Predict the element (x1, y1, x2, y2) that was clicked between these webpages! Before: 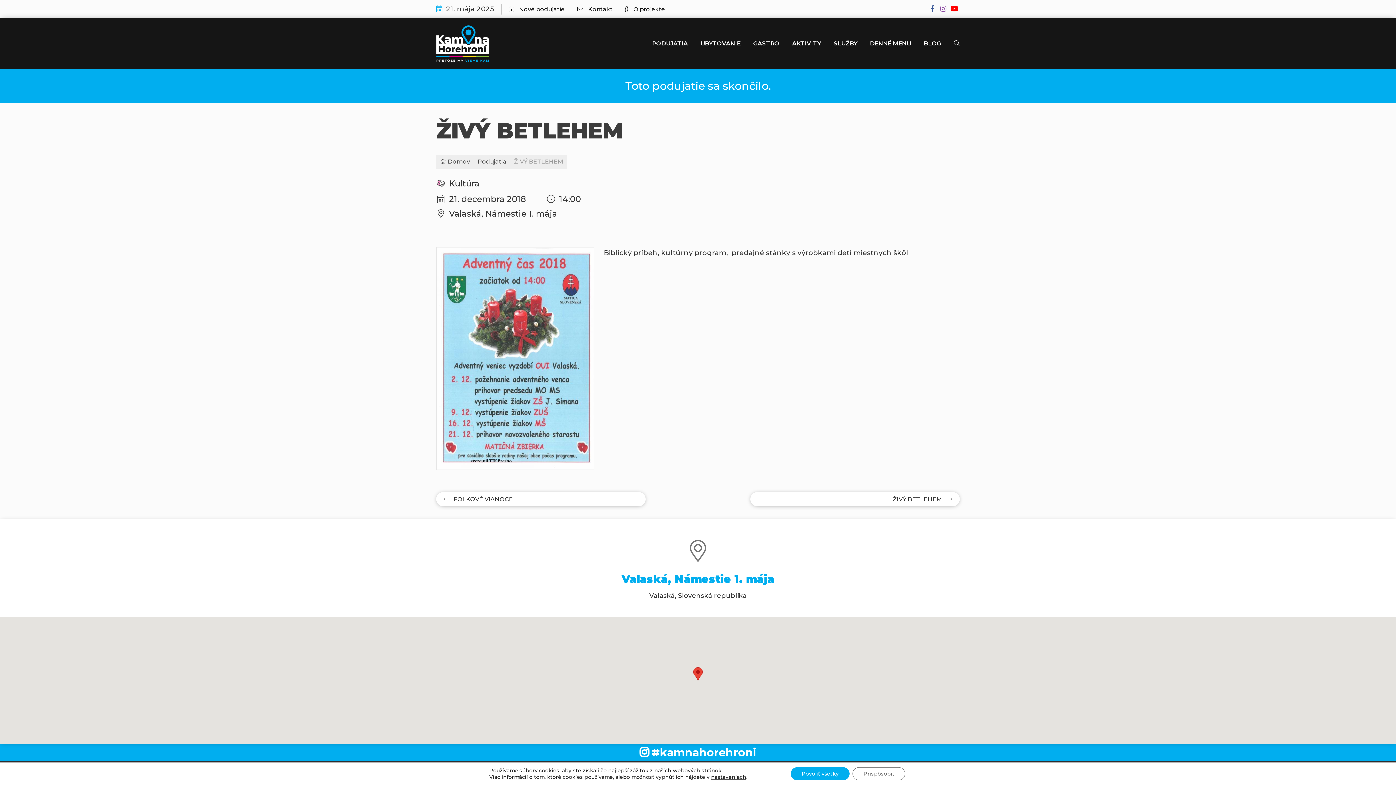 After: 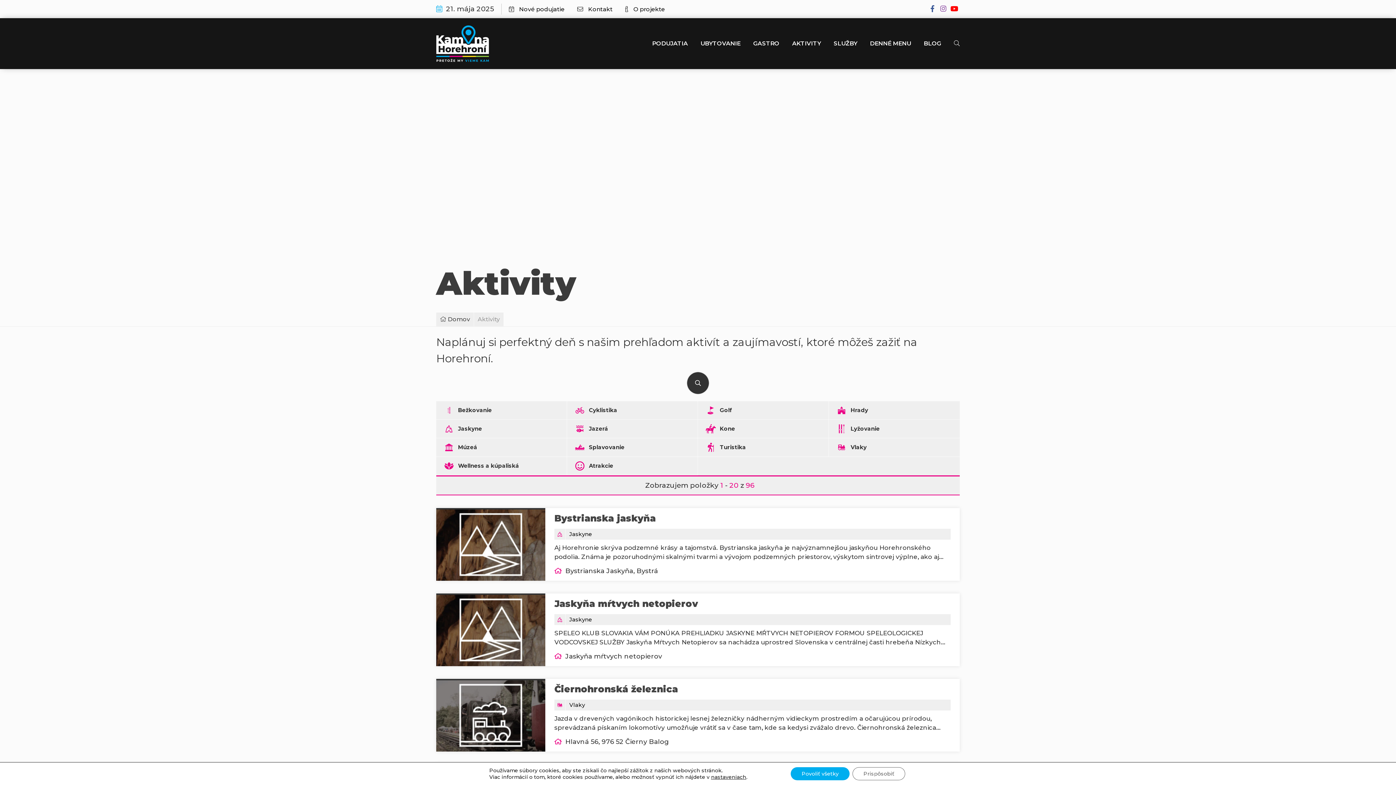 Action: bbox: (792, 25, 821, 61) label: AKTIVITY